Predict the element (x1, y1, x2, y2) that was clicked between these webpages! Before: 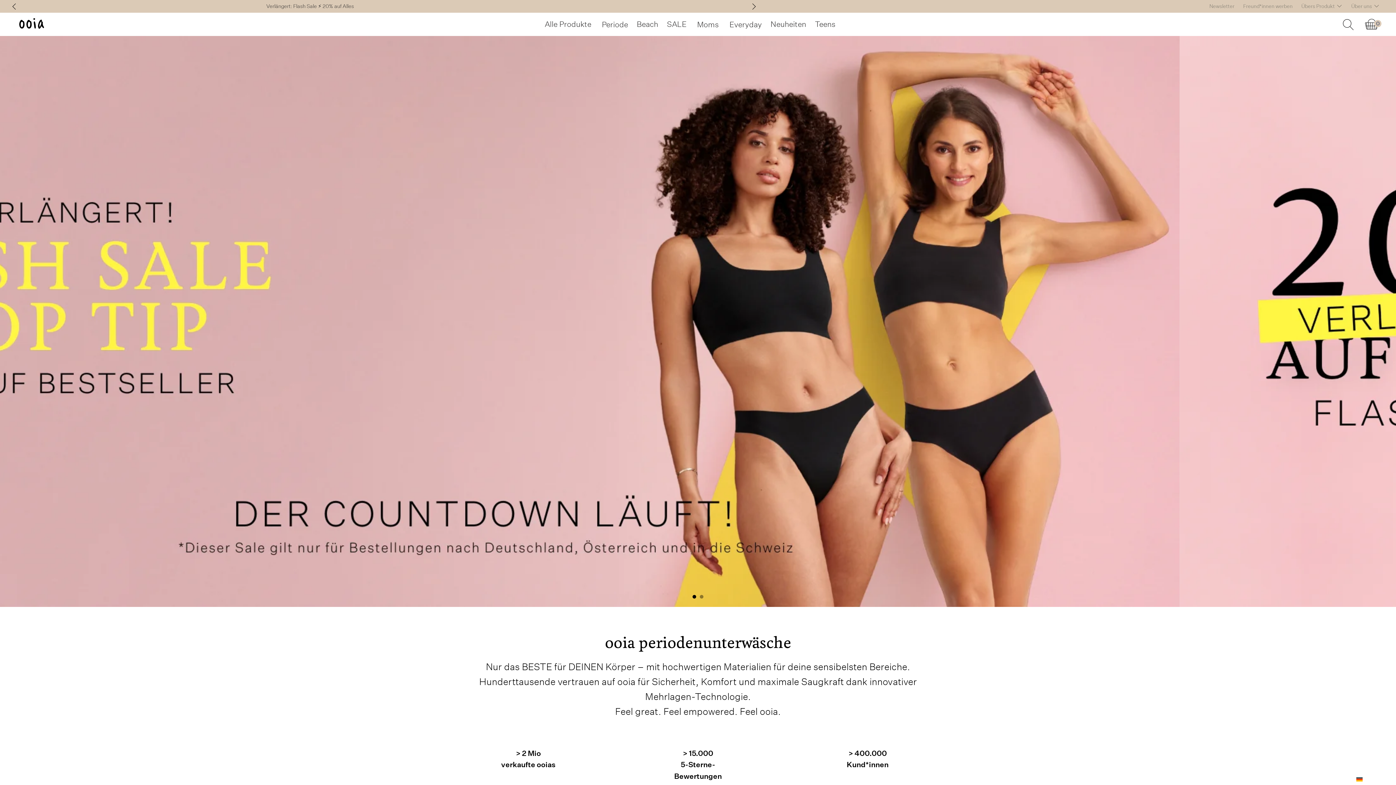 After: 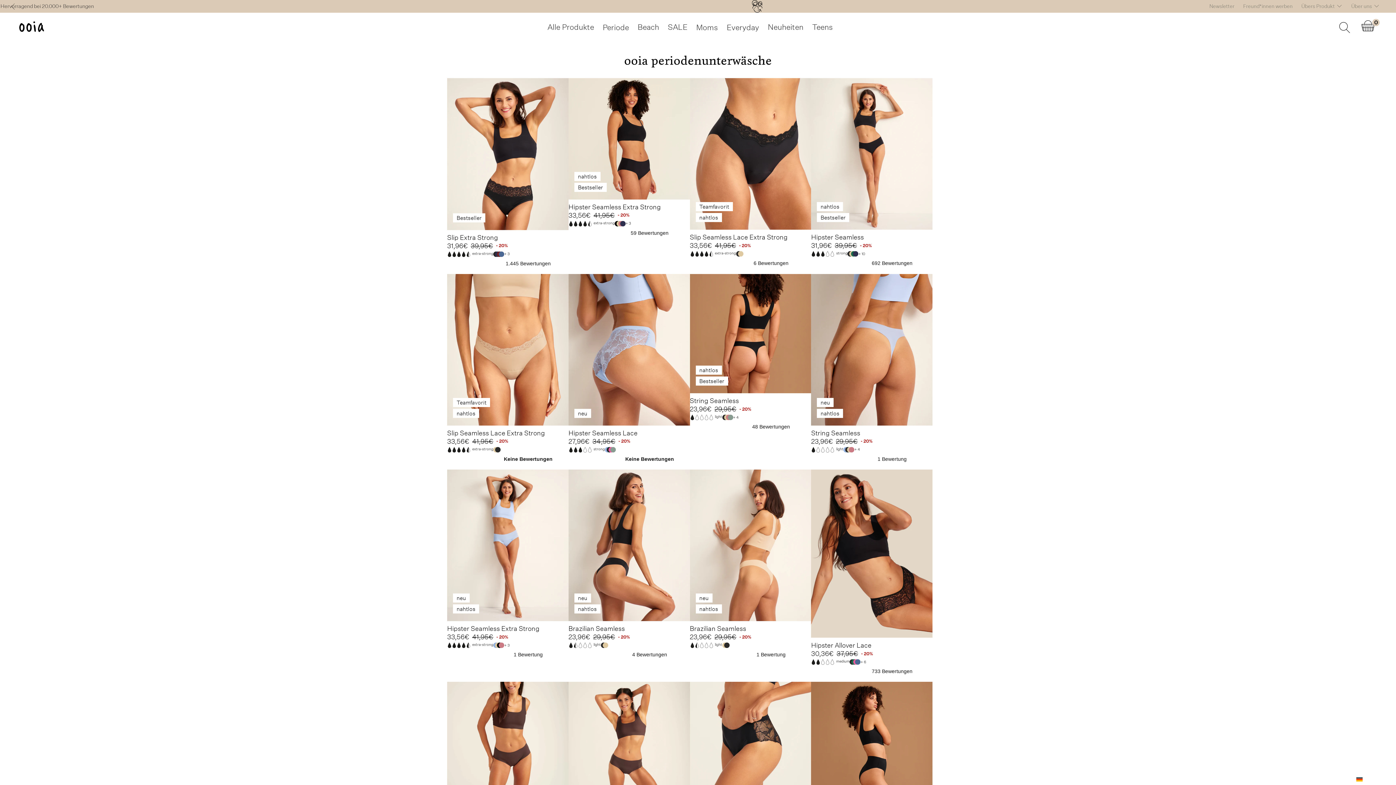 Action: label: Übers Produkt bbox: (1301, 2, 1342, 10)